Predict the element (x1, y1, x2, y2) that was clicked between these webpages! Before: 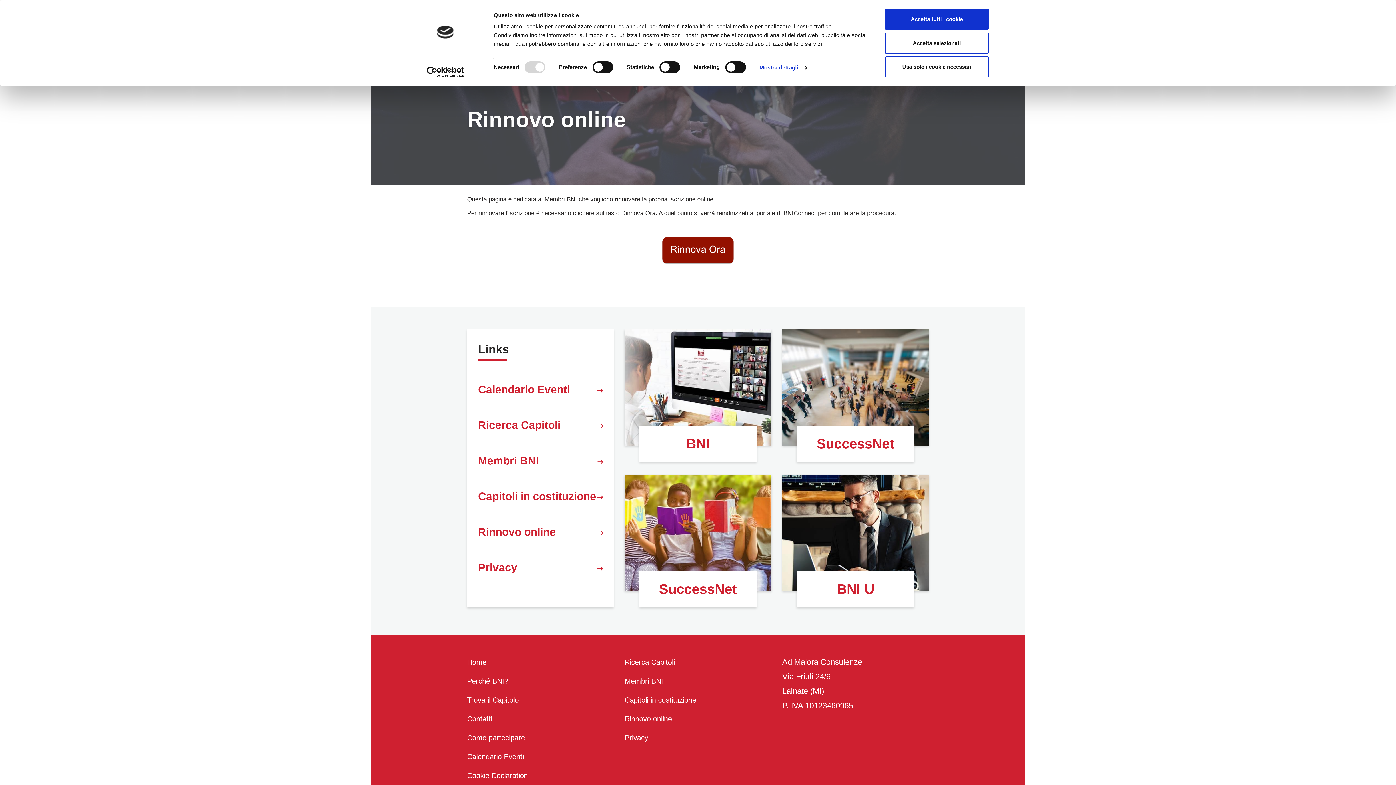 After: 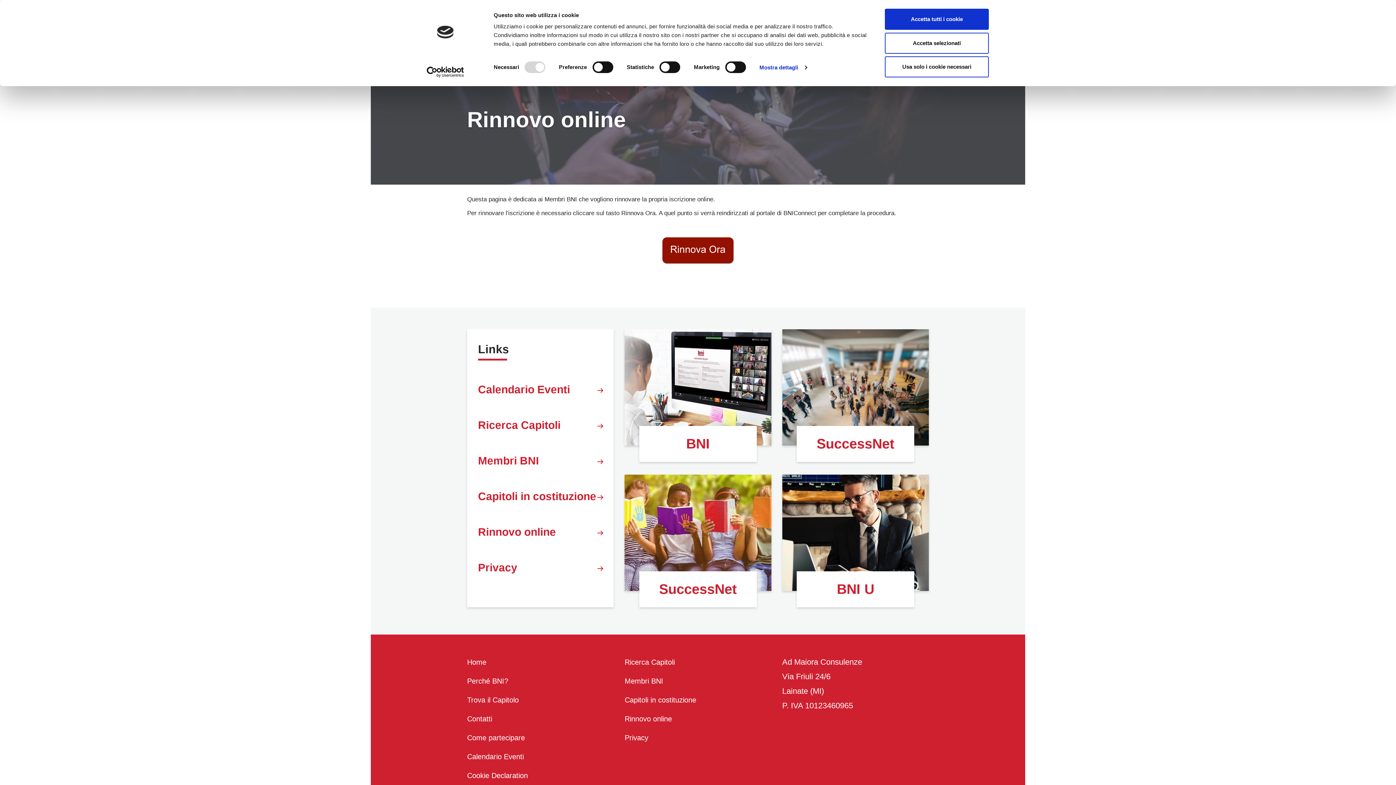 Action: bbox: (413, 66, 477, 77) label: Usercentrics Cookiebot - opens in a new window